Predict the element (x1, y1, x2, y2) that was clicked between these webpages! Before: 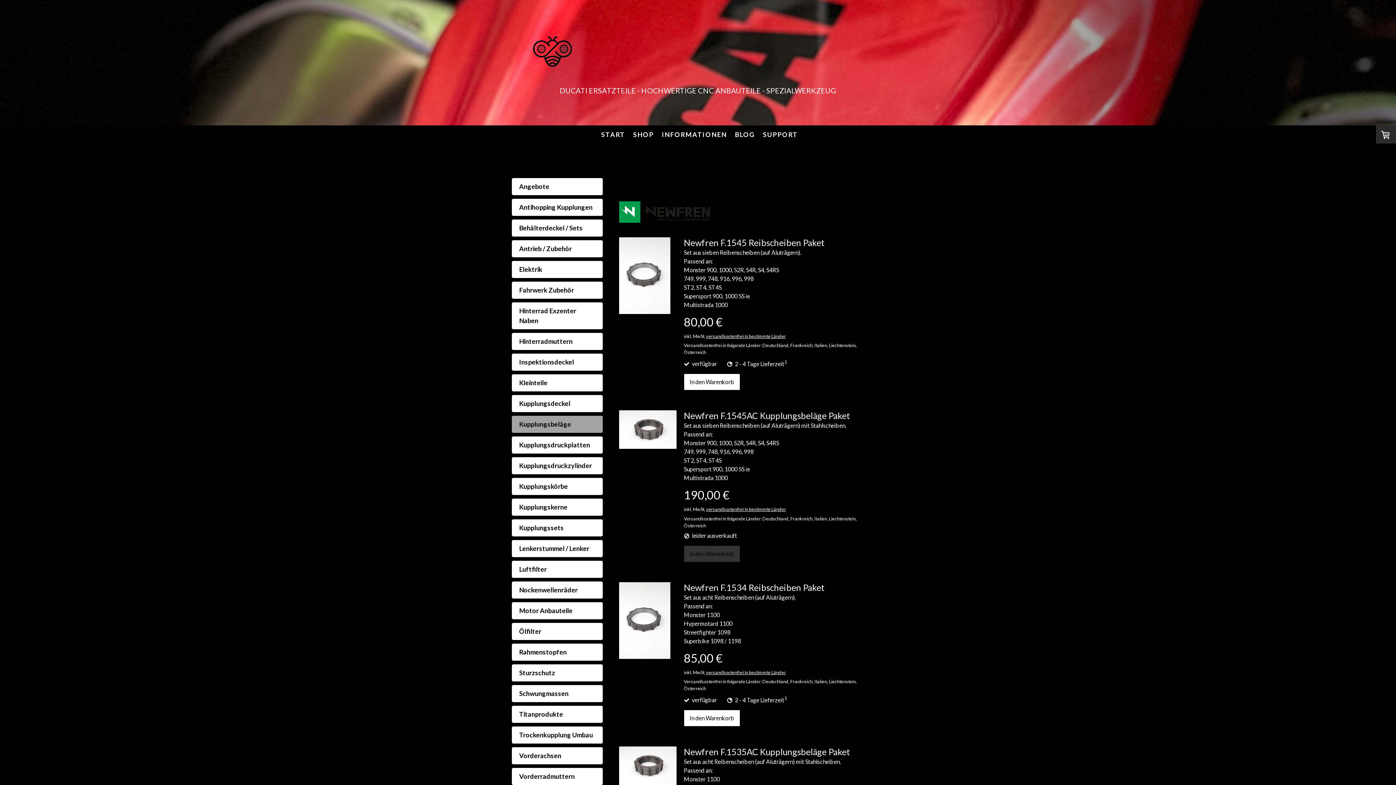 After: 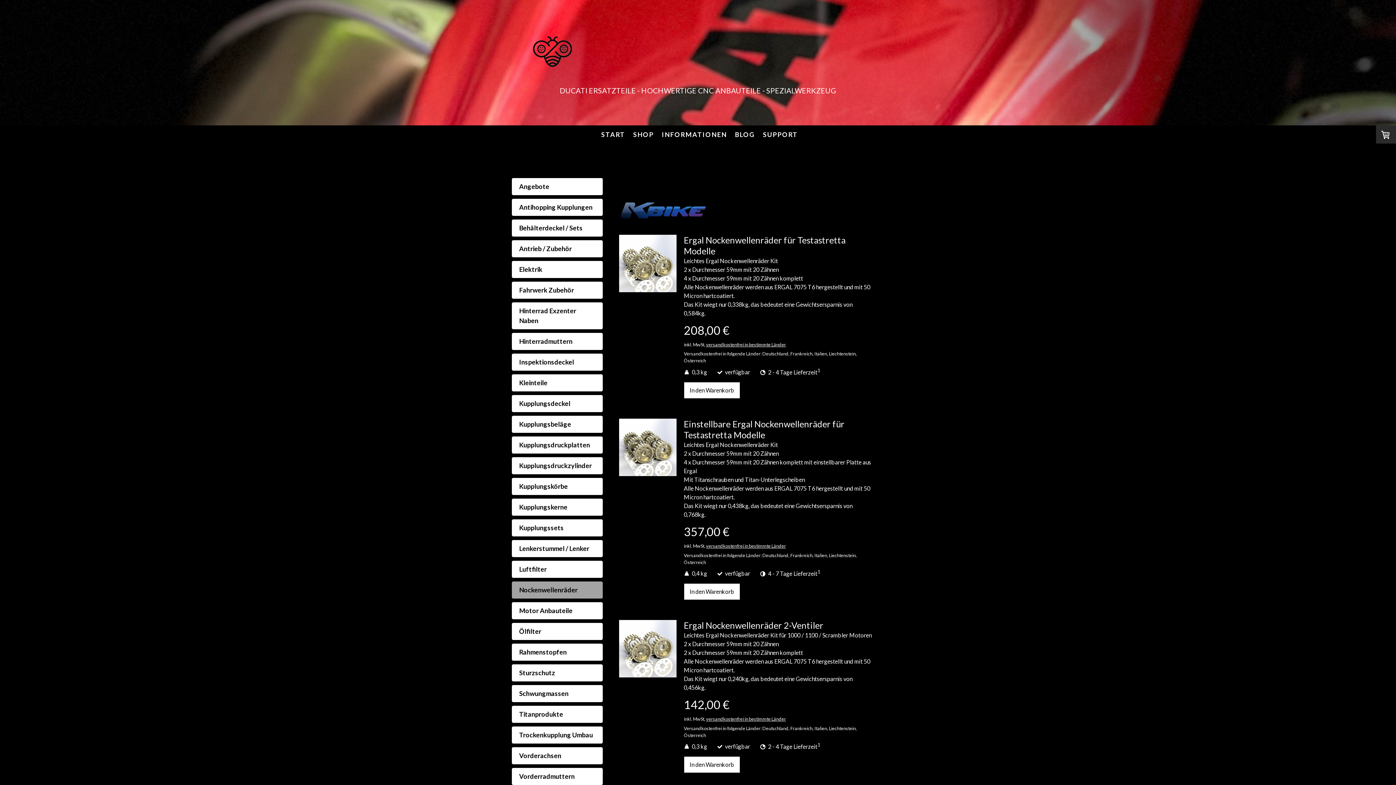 Action: bbox: (512, 581, 602, 598) label: Nockenwellenräder